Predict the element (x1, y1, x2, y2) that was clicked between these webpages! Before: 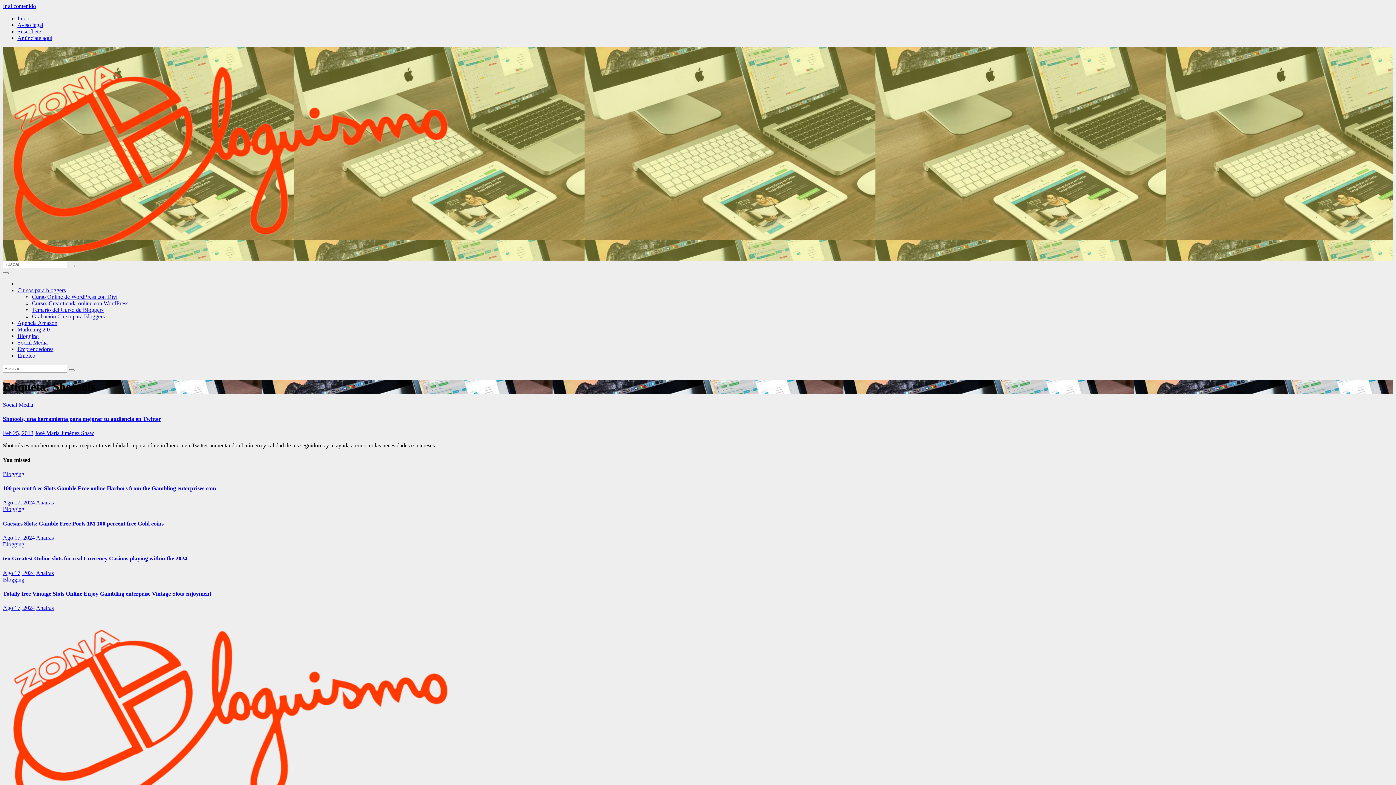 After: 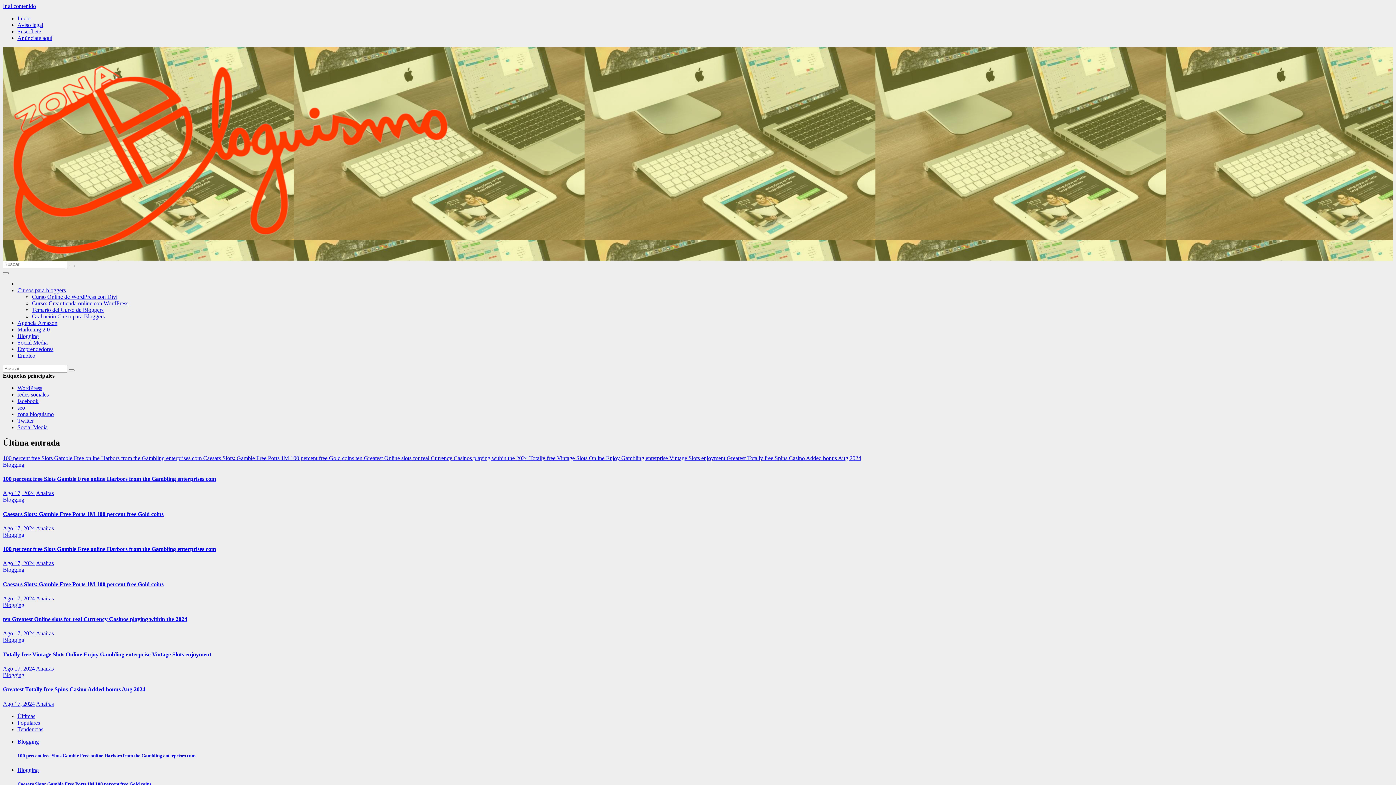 Action: label: Inicio bbox: (17, 15, 30, 21)